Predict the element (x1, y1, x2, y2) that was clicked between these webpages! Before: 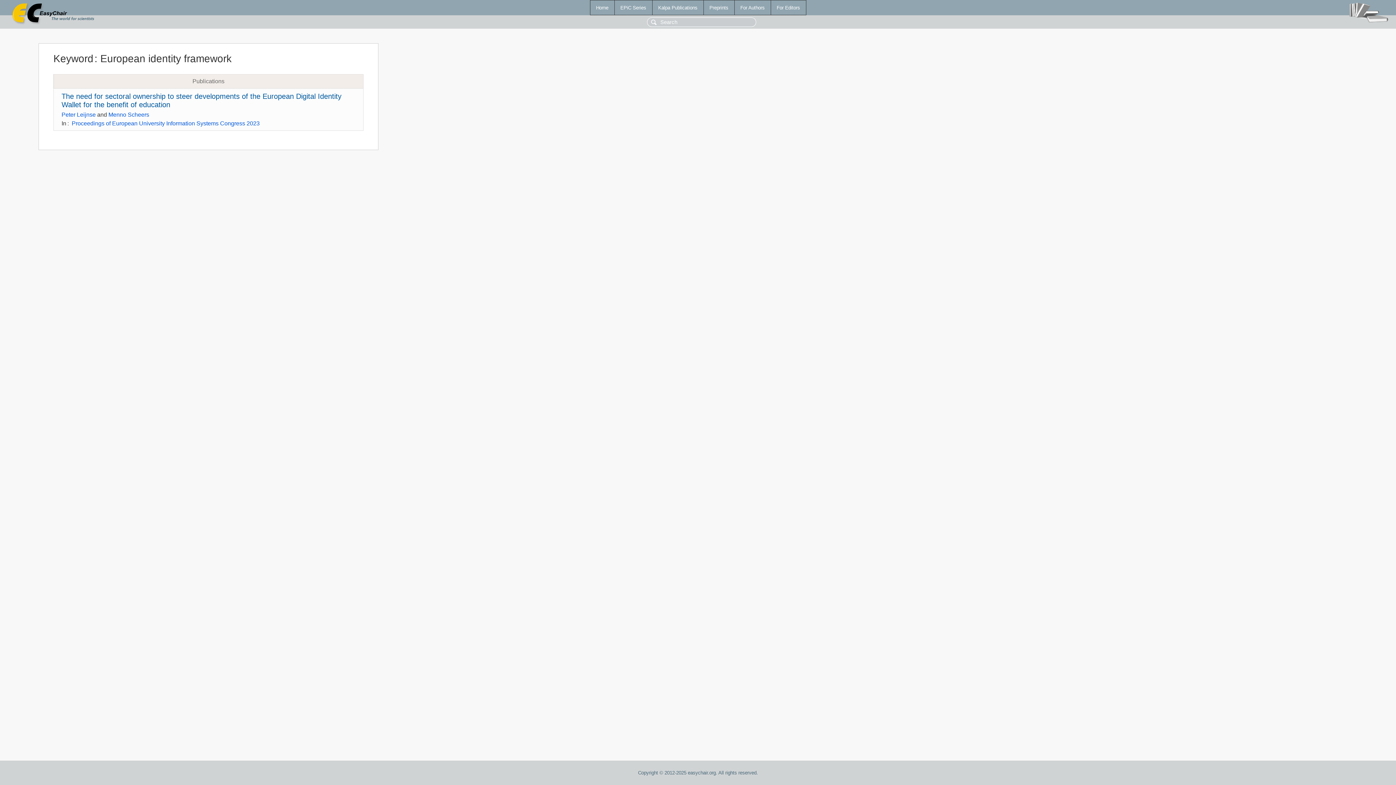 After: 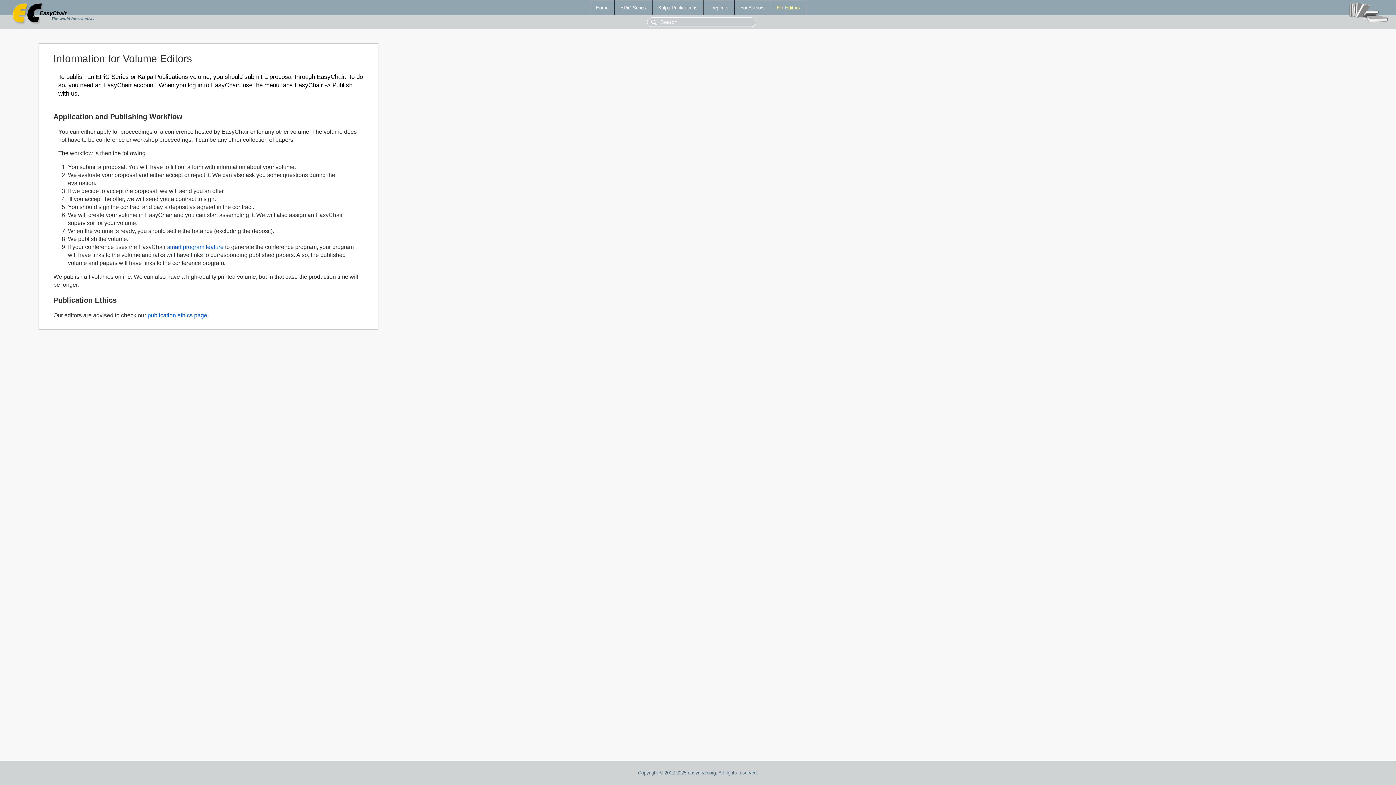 Action: bbox: (771, 0, 806, 14) label: For Editors